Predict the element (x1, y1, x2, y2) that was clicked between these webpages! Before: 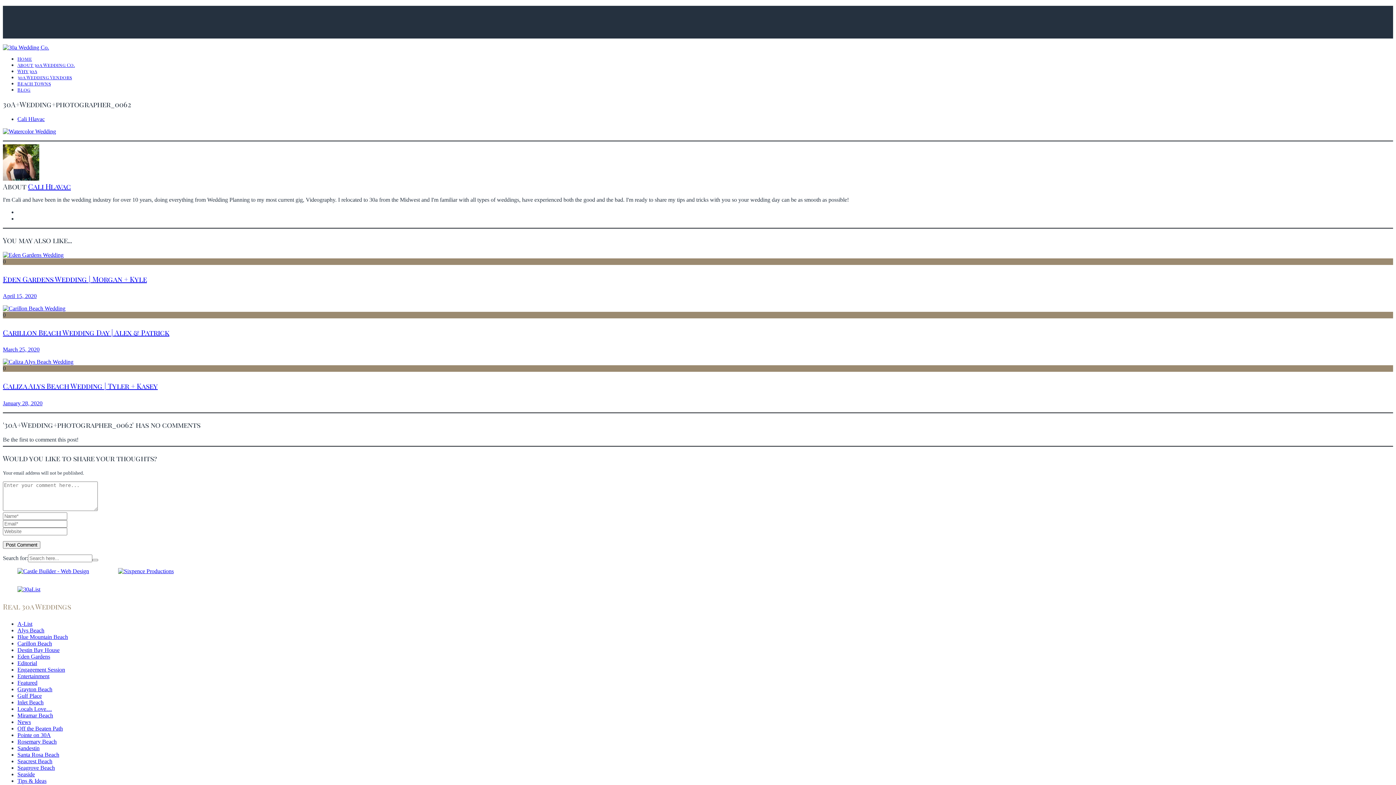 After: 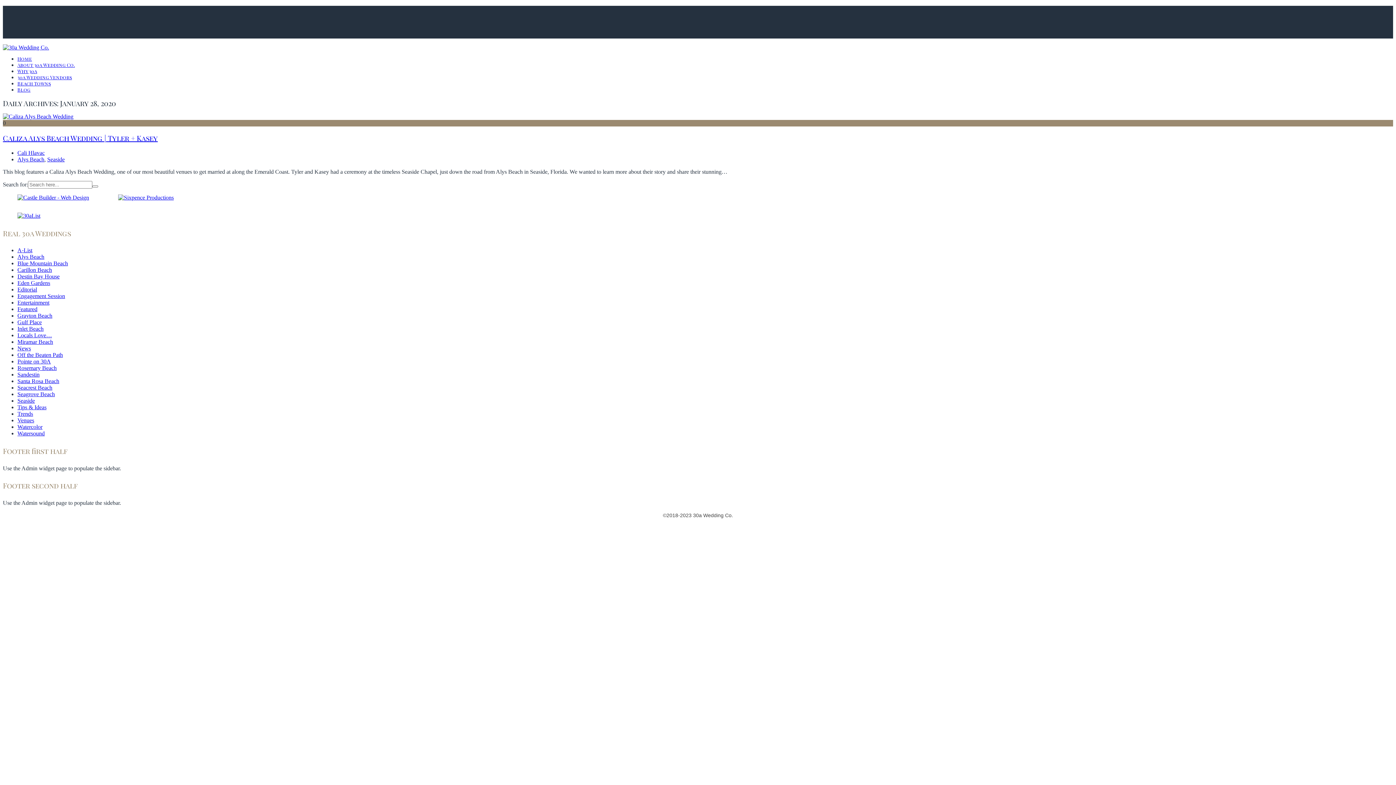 Action: bbox: (2, 400, 42, 406) label: January 28, 2020